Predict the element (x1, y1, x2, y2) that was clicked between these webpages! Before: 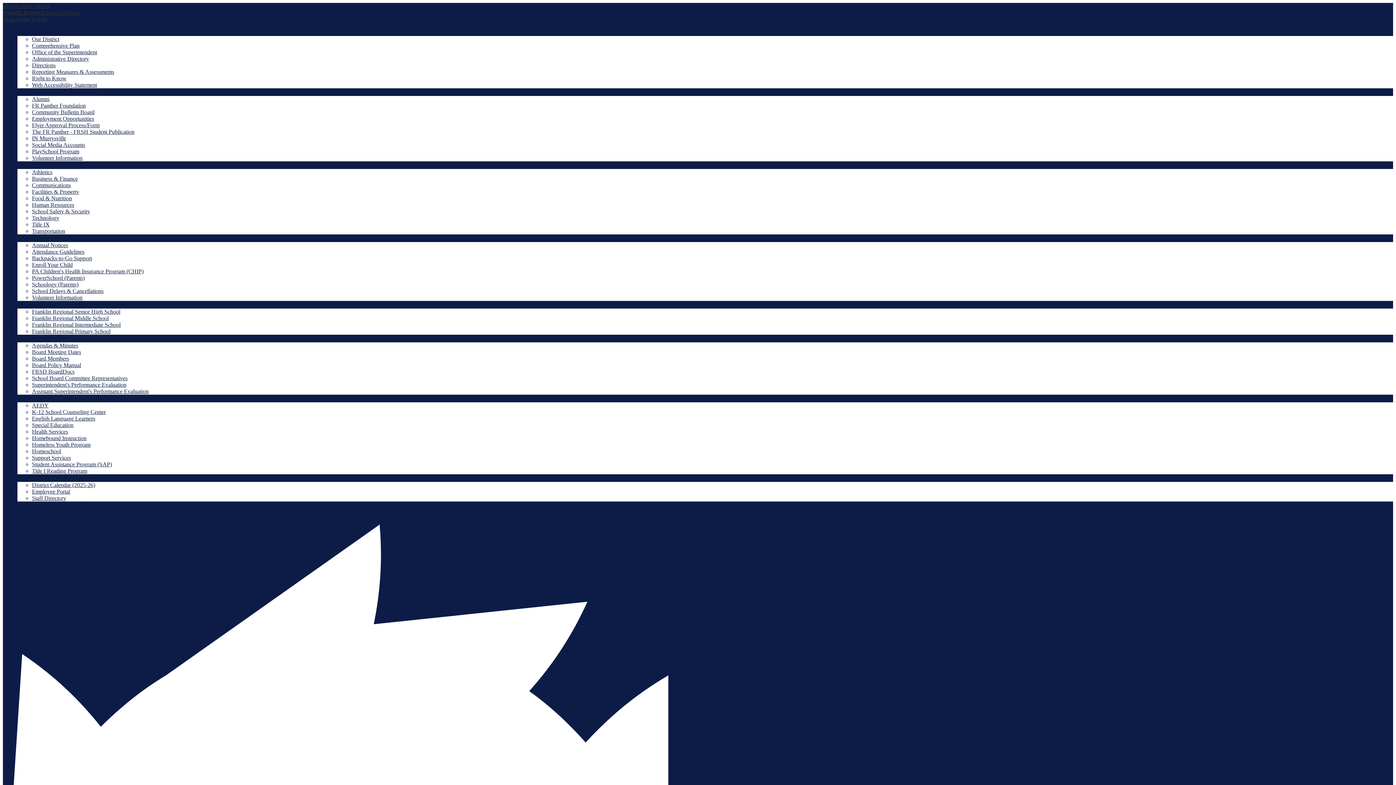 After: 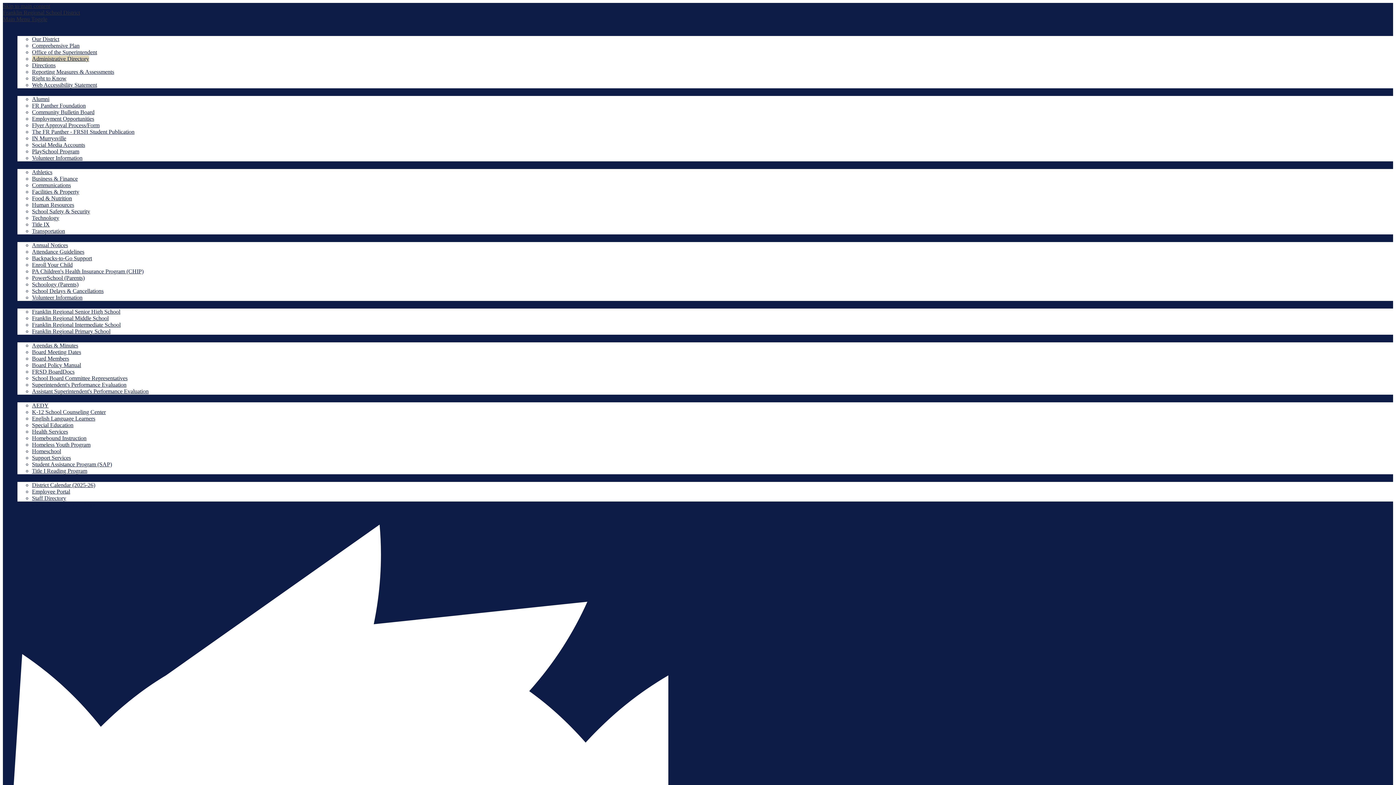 Action: label: Administrative Directory bbox: (32, 55, 89, 61)